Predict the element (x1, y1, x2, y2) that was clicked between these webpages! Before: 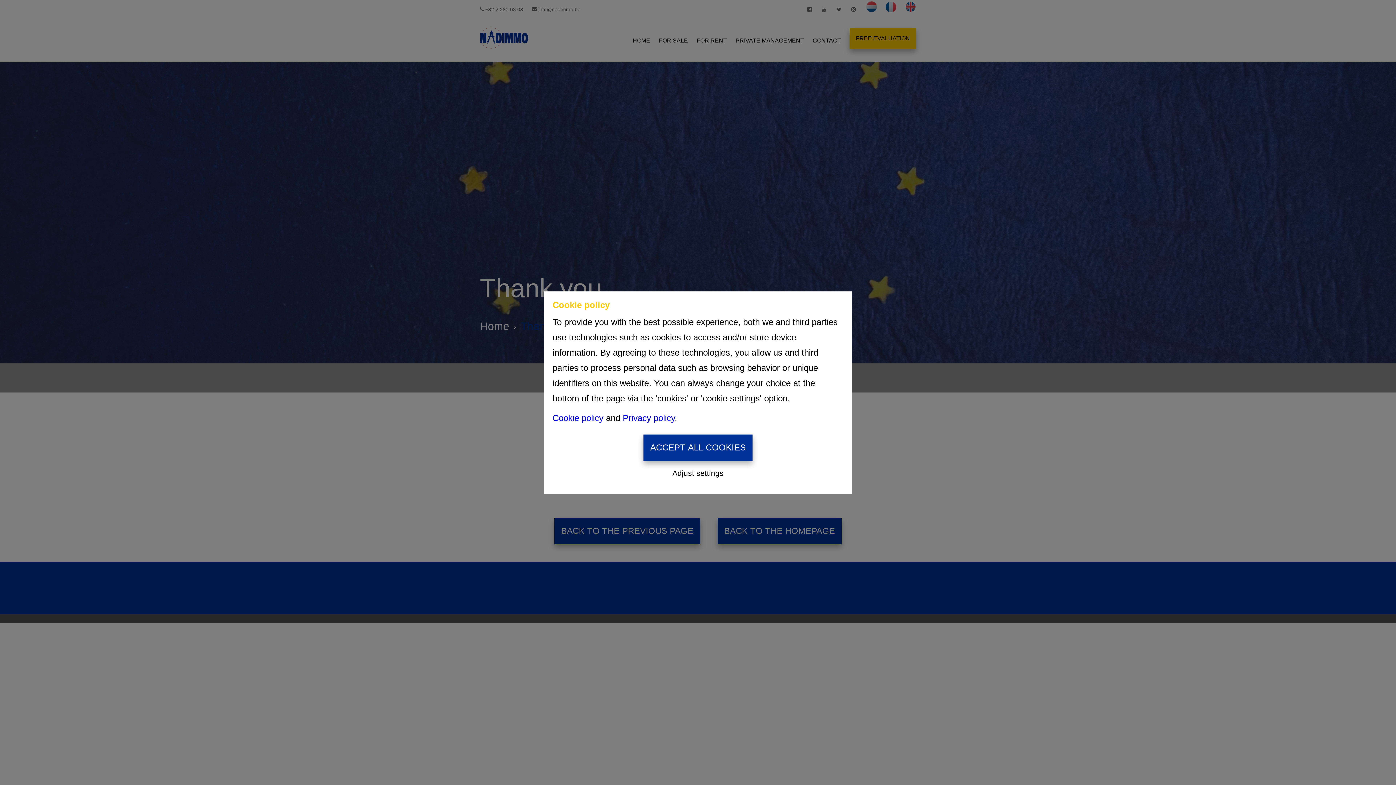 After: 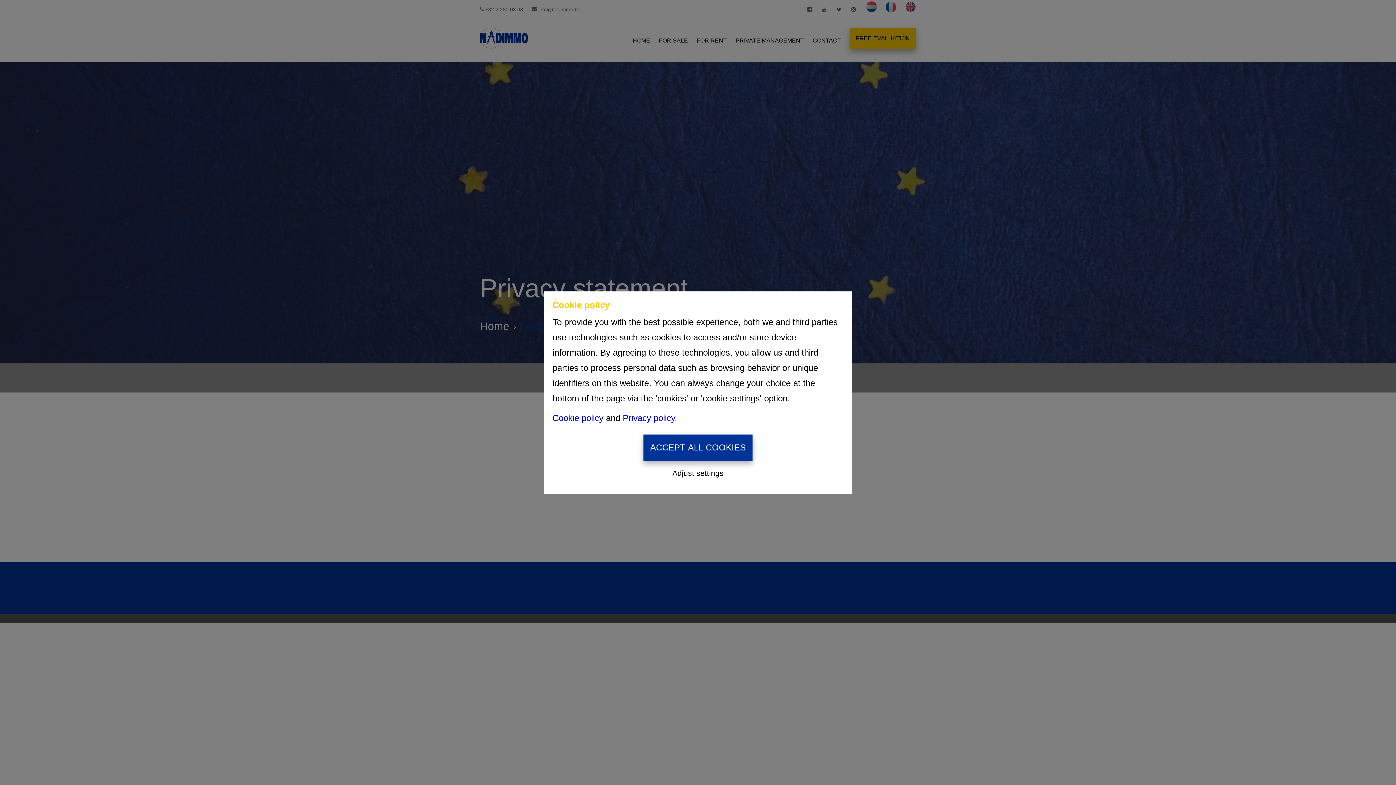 Action: label: Privacy policy bbox: (622, 413, 674, 423)